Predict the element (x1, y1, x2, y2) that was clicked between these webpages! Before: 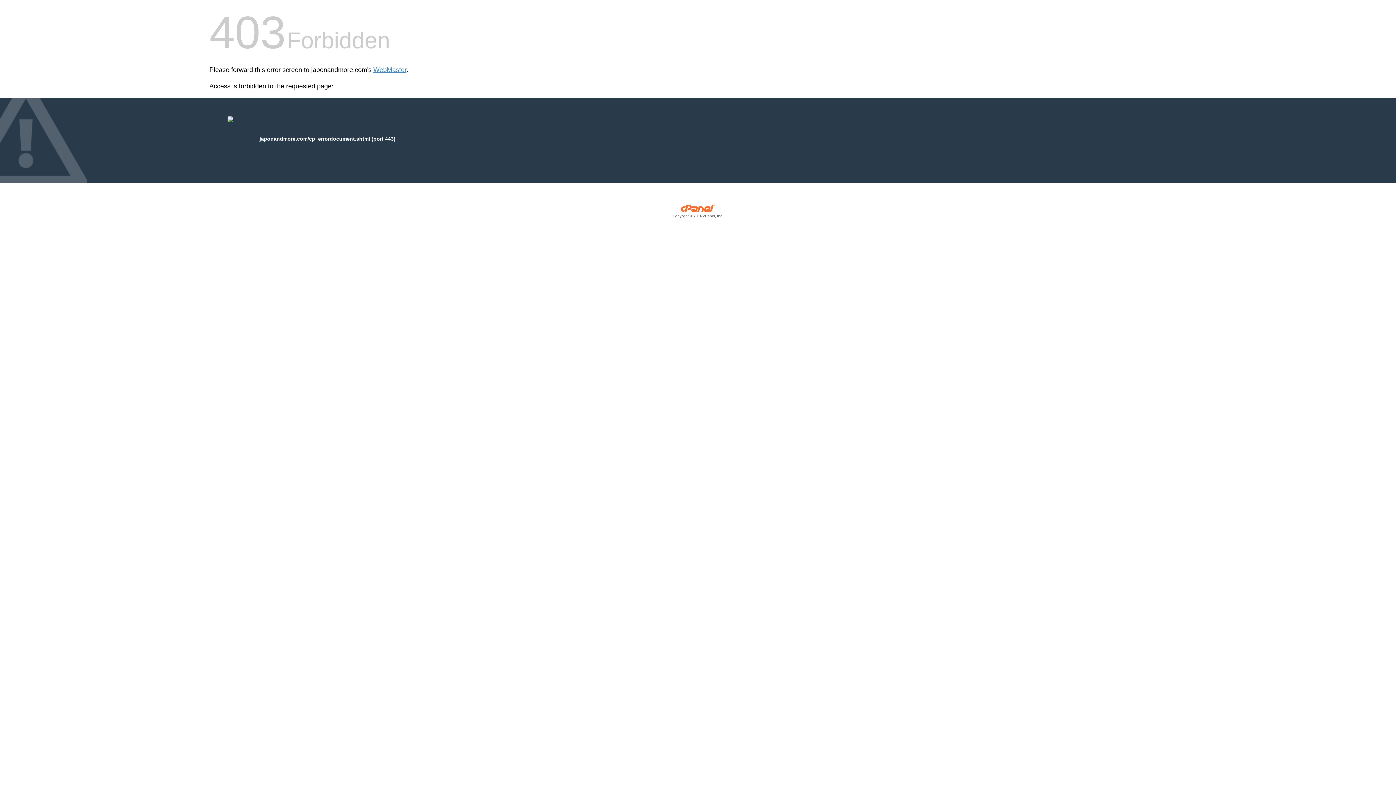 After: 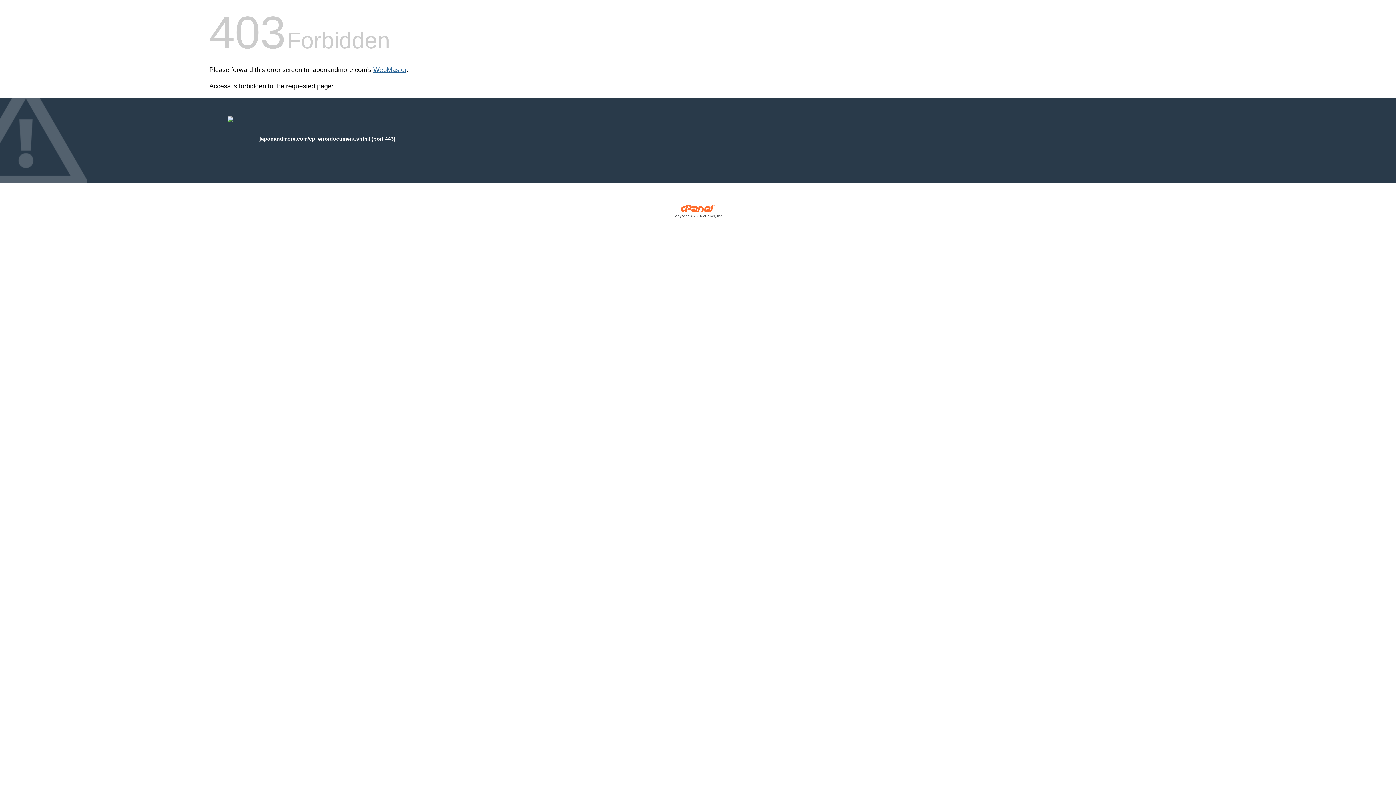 Action: label: WebMaster bbox: (373, 66, 406, 73)